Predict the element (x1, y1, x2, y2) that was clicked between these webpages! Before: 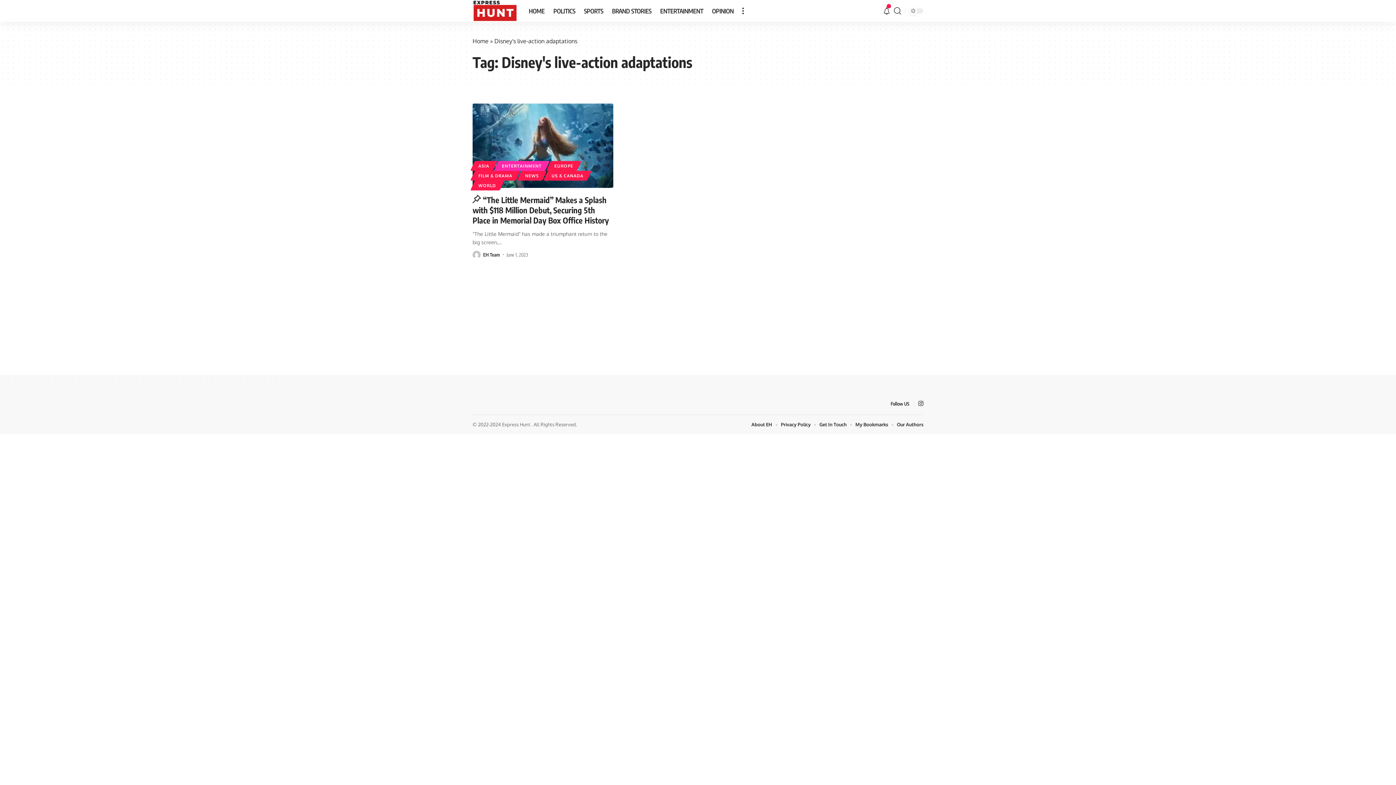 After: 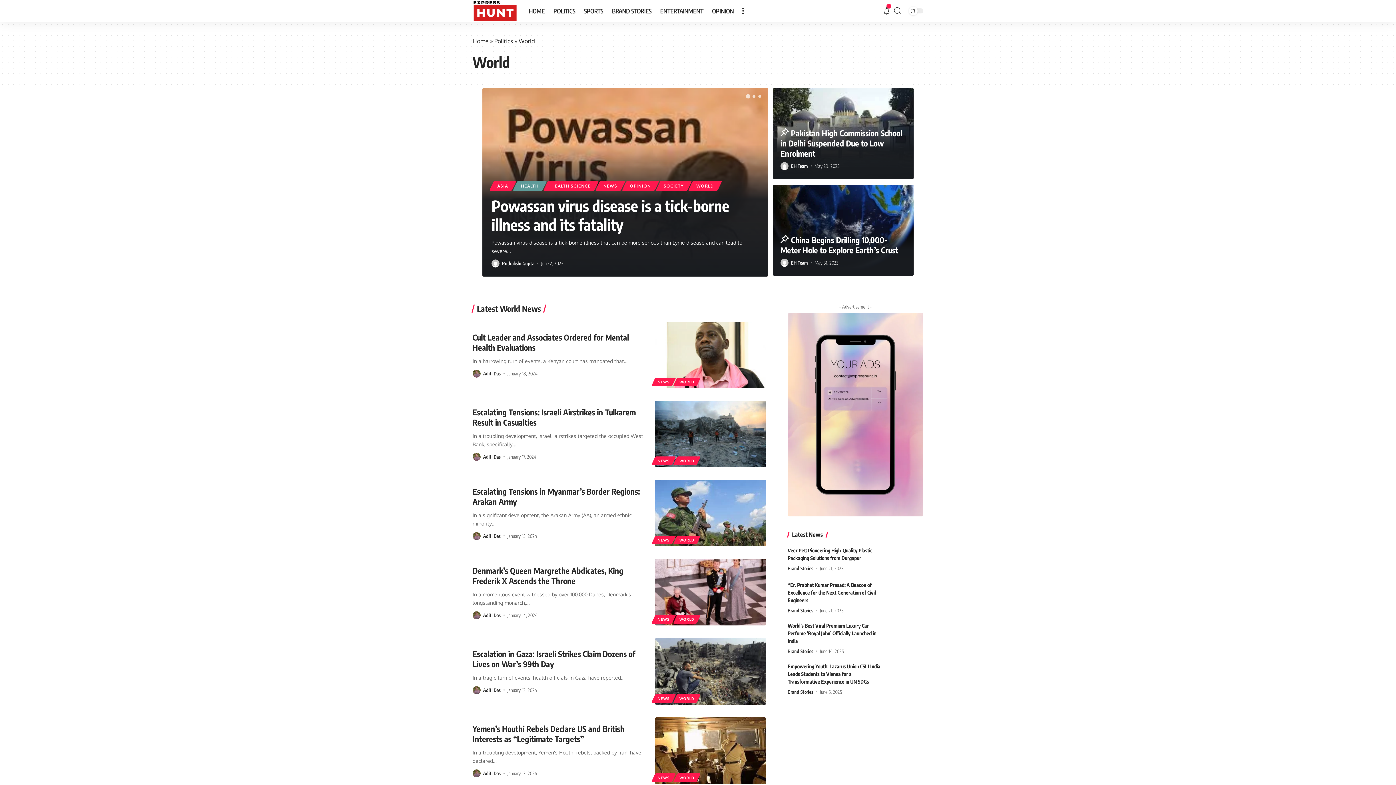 Action: label: WORLD bbox: (472, 180, 502, 190)